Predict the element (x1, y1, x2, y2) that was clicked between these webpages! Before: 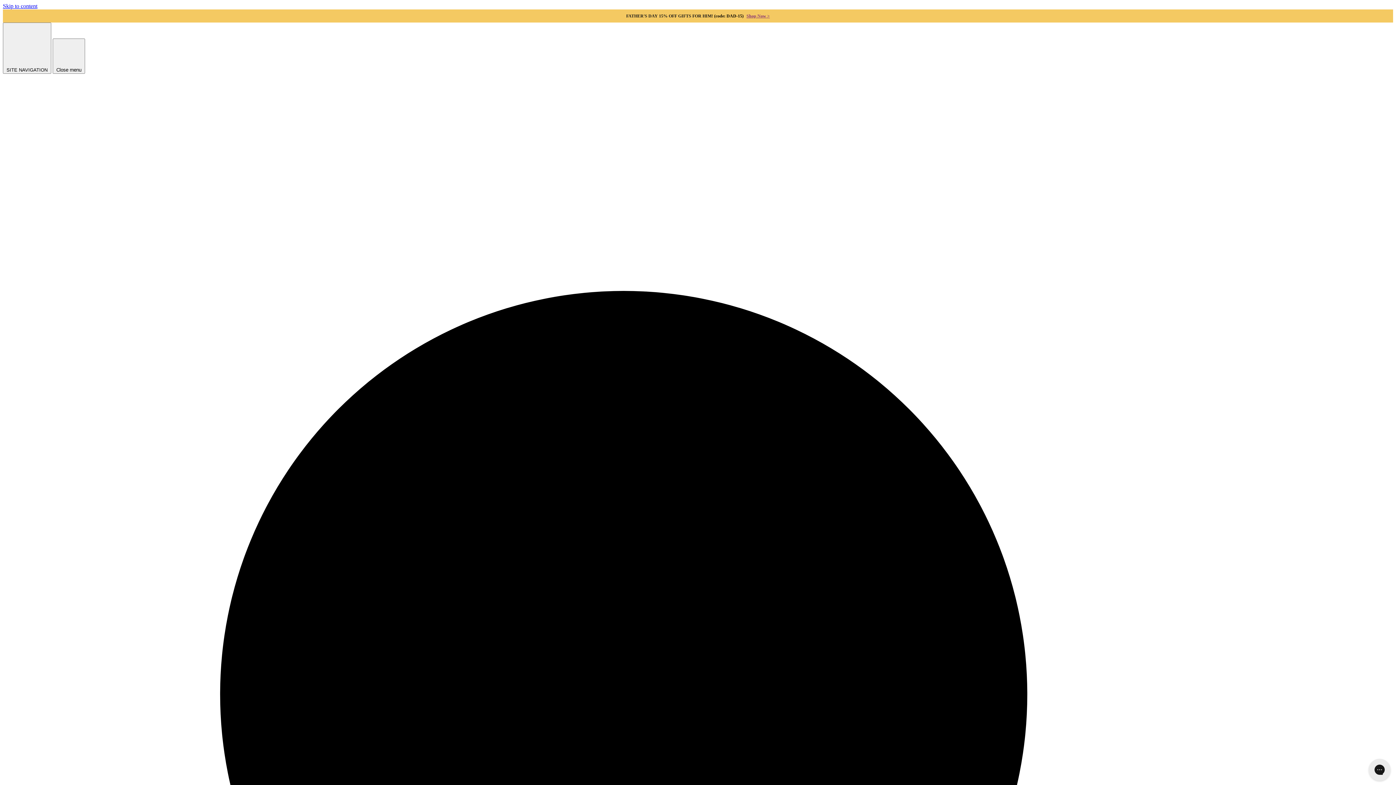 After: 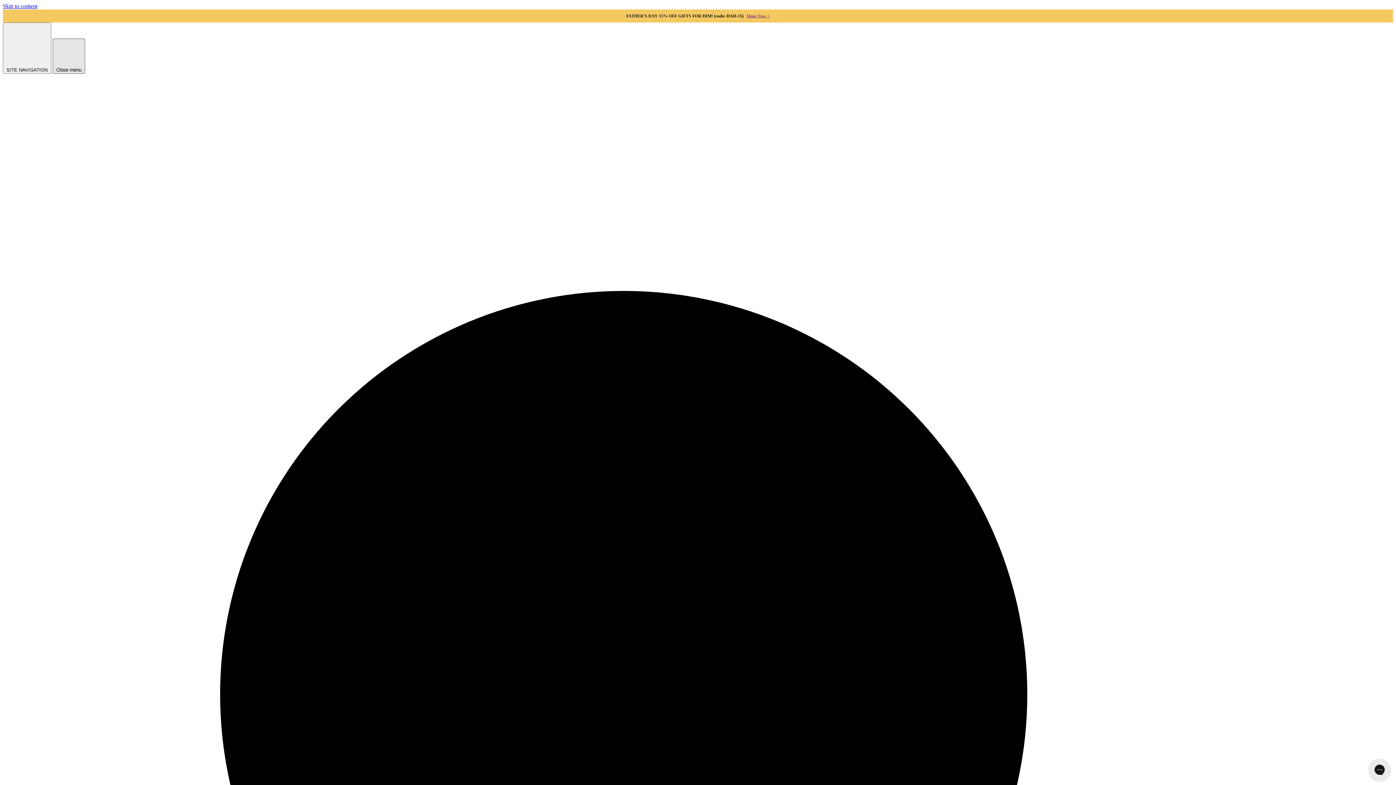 Action: label:  Close menu bbox: (52, 38, 85, 73)